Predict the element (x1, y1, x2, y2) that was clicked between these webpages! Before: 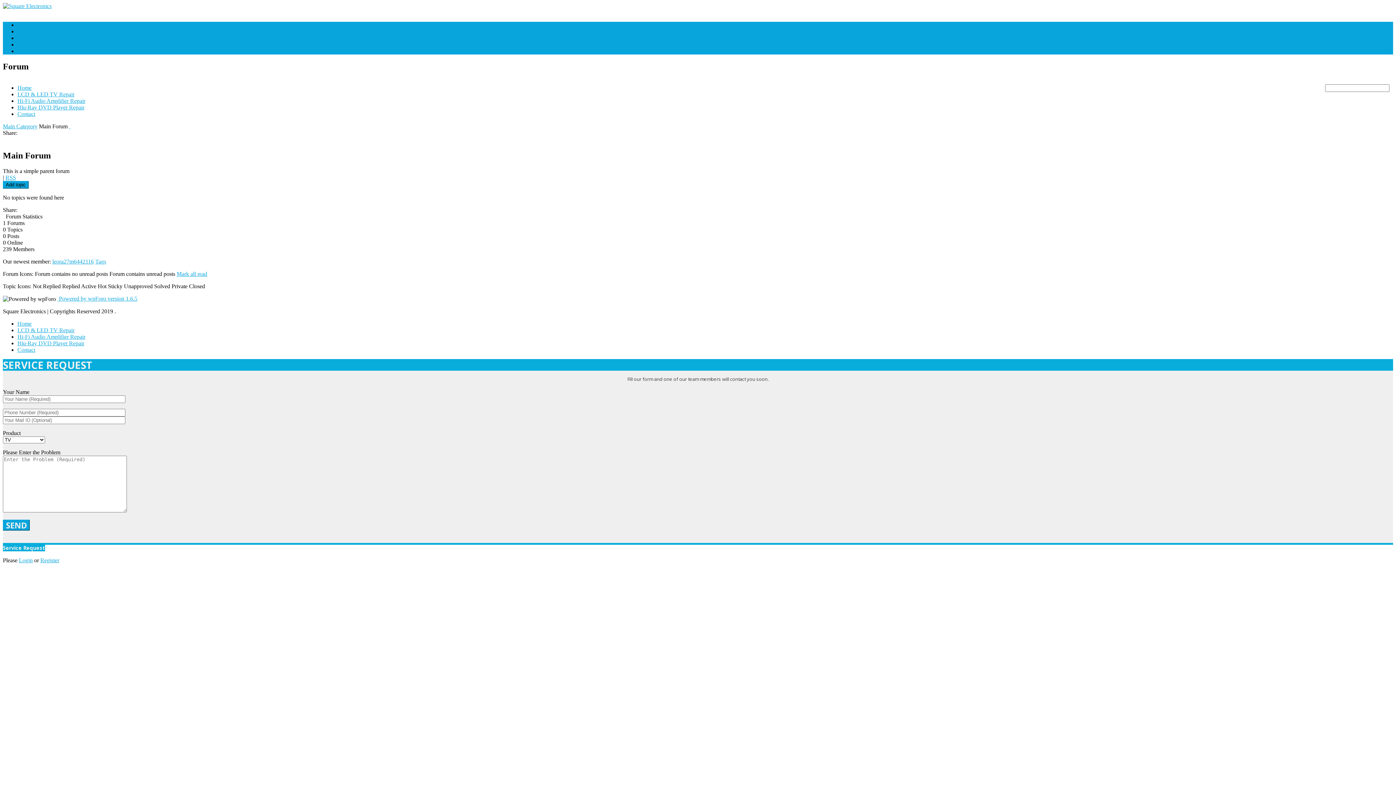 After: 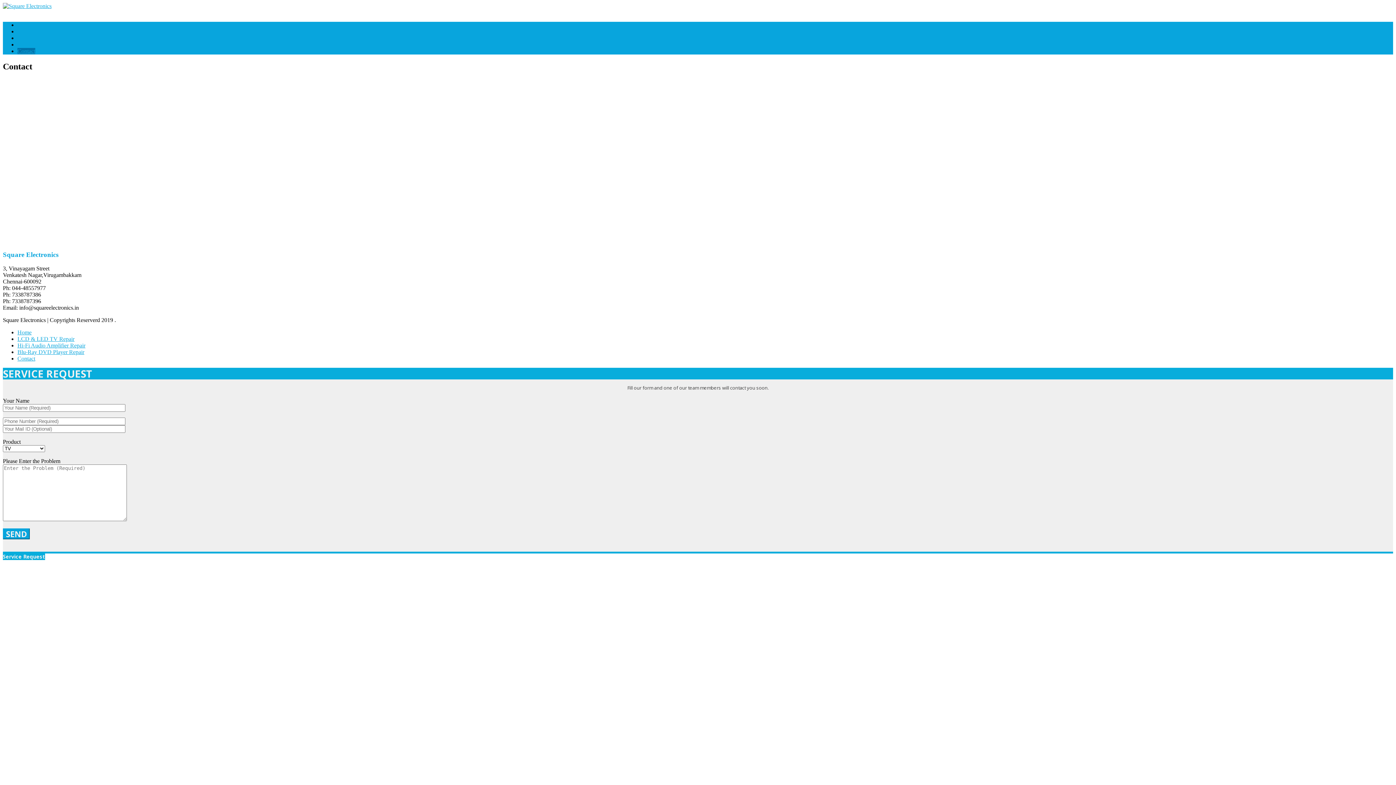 Action: bbox: (17, 346, 35, 353) label: Contact